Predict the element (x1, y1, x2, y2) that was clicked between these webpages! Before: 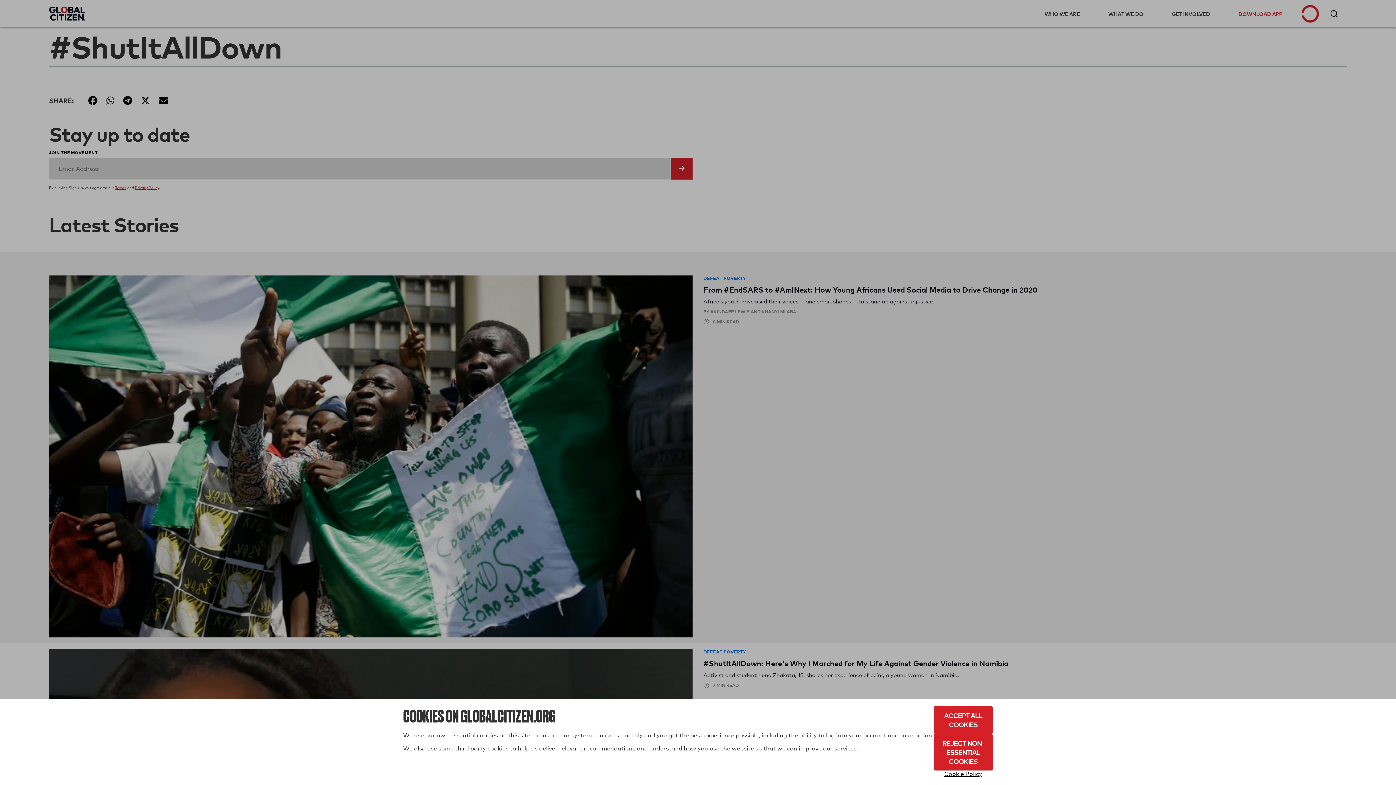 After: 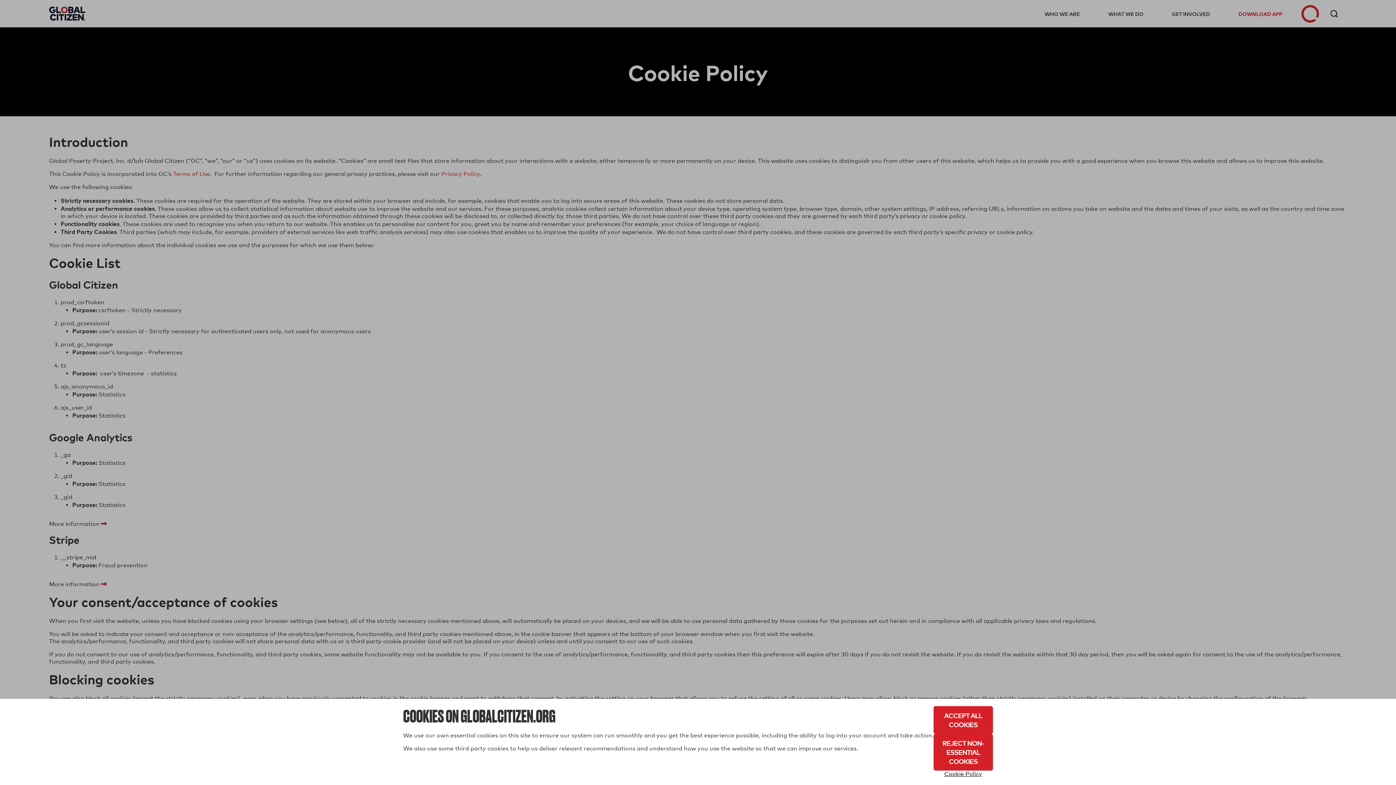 Action: label: Cookie Policy bbox: (933, 770, 993, 778)